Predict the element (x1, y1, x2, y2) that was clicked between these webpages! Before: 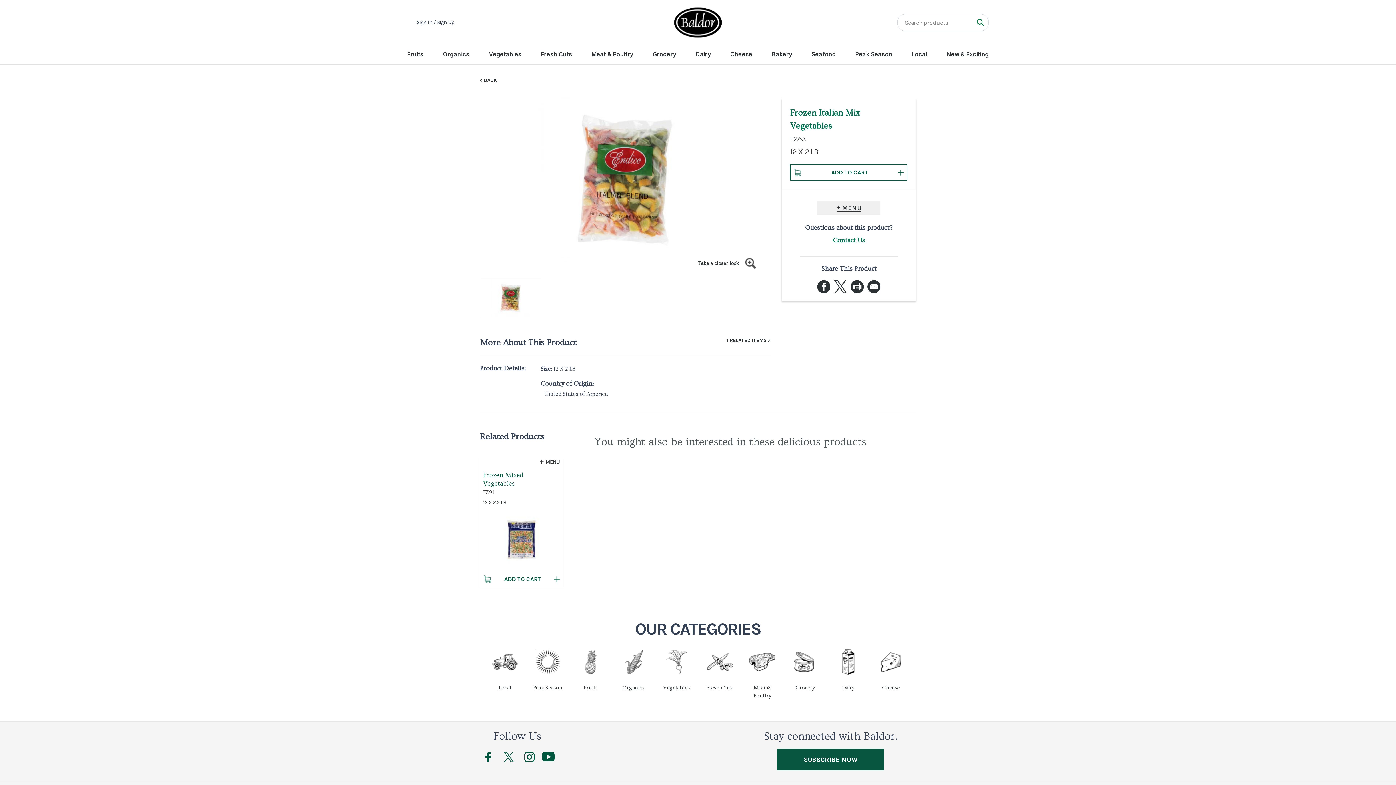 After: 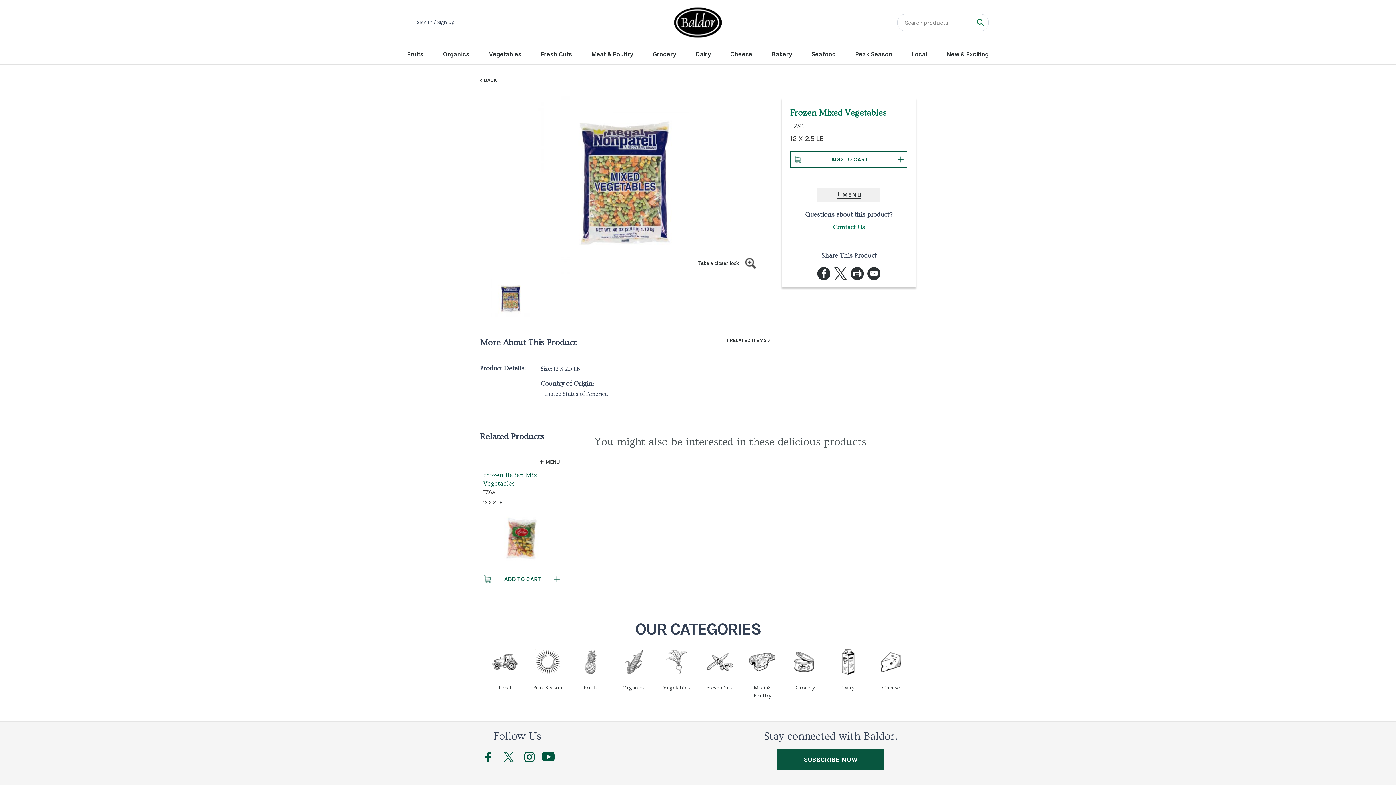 Action: bbox: (492, 535, 551, 542)